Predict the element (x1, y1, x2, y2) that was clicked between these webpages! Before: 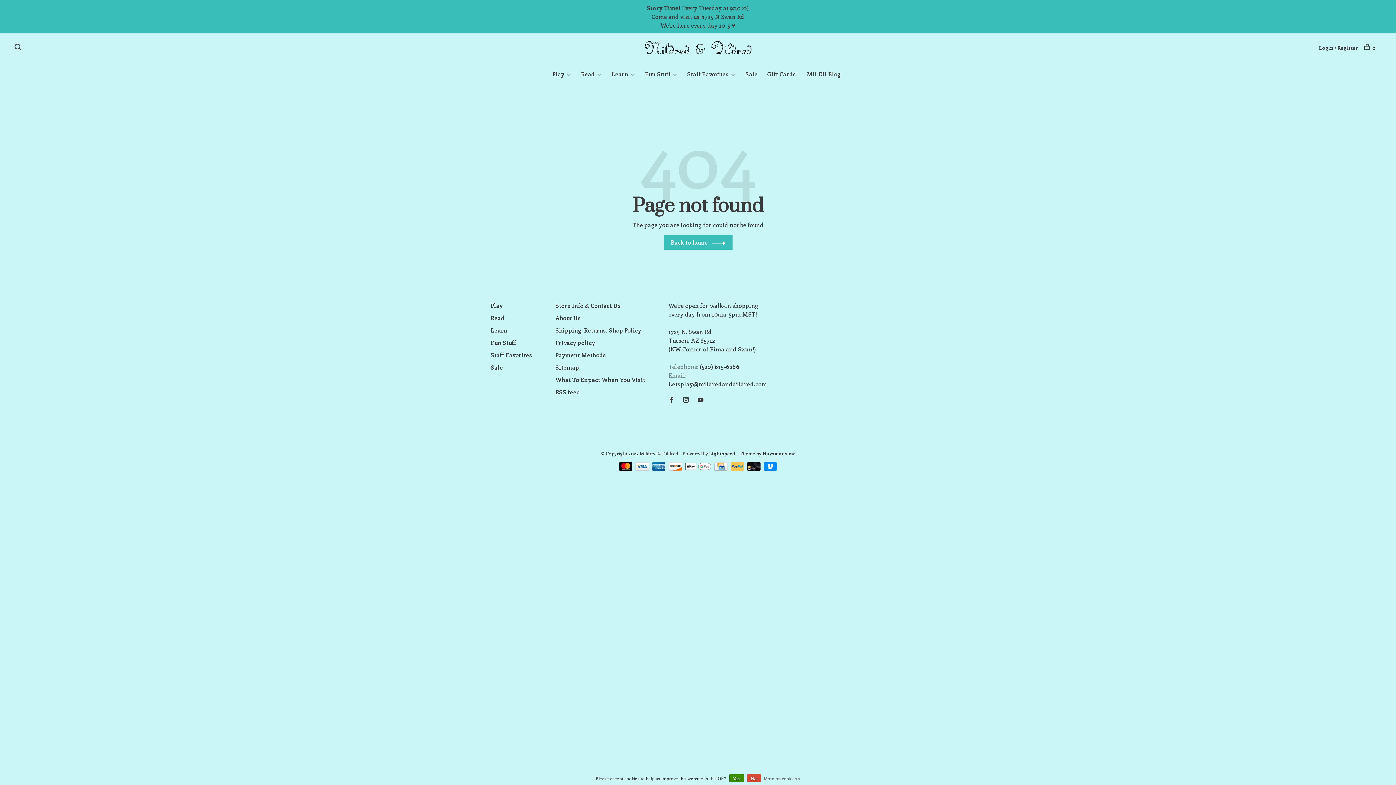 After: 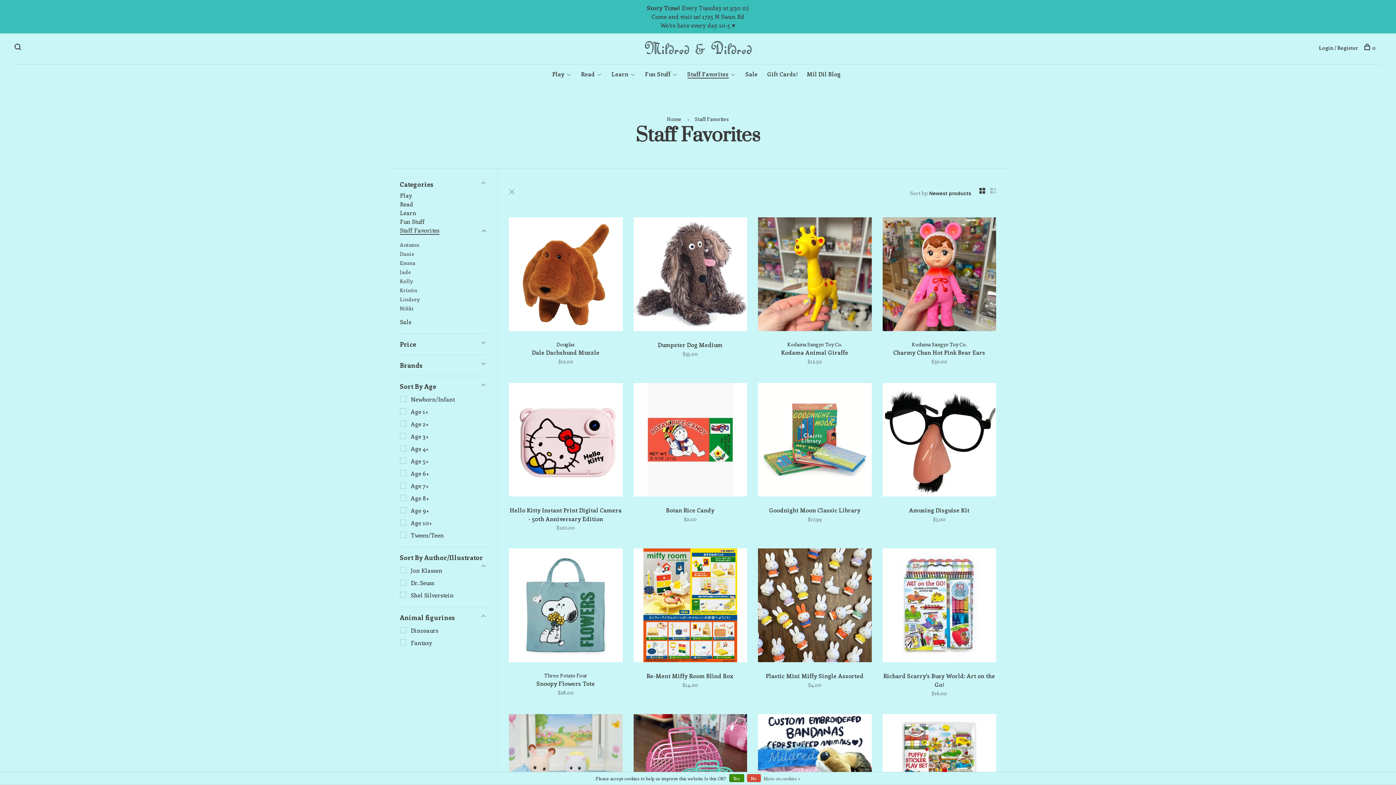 Action: label: Staff Favorites bbox: (687, 70, 728, 77)